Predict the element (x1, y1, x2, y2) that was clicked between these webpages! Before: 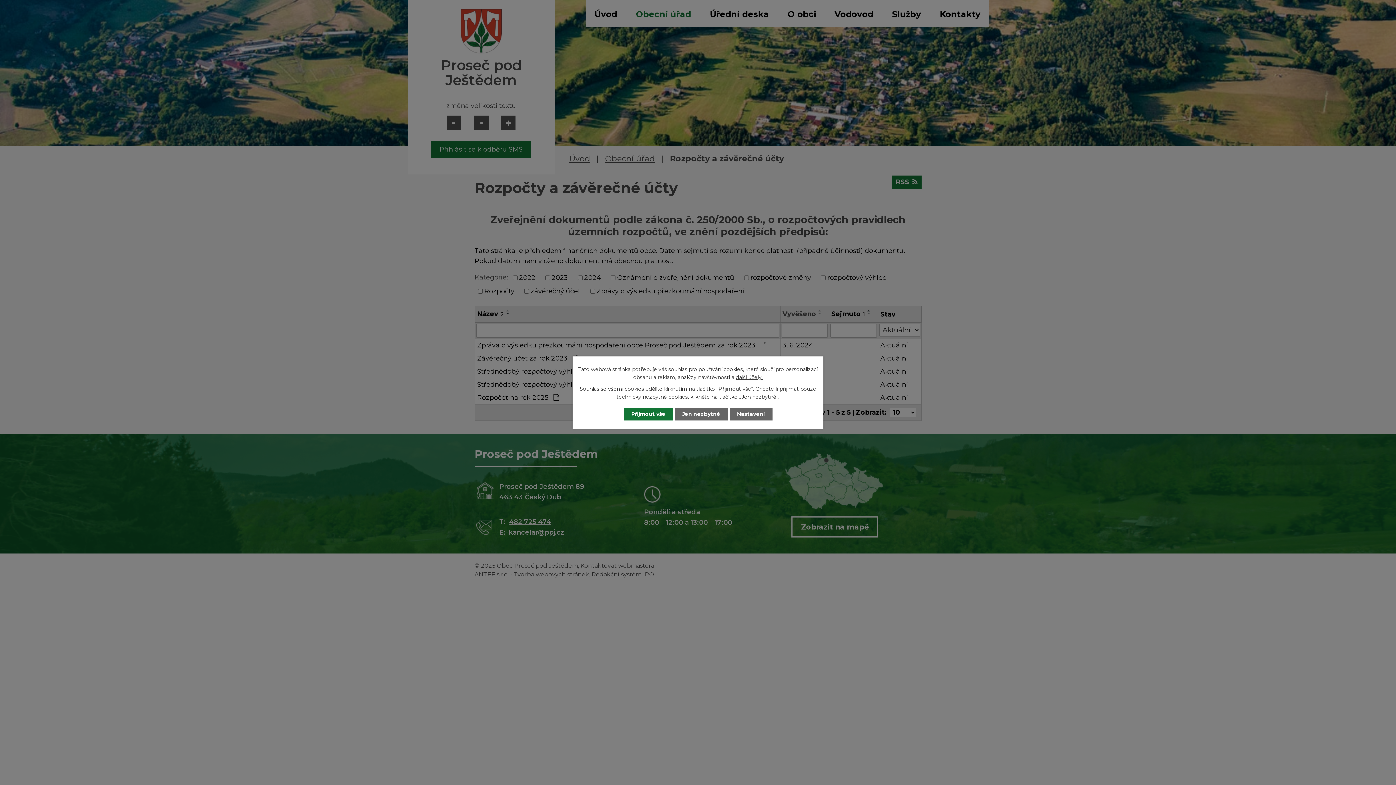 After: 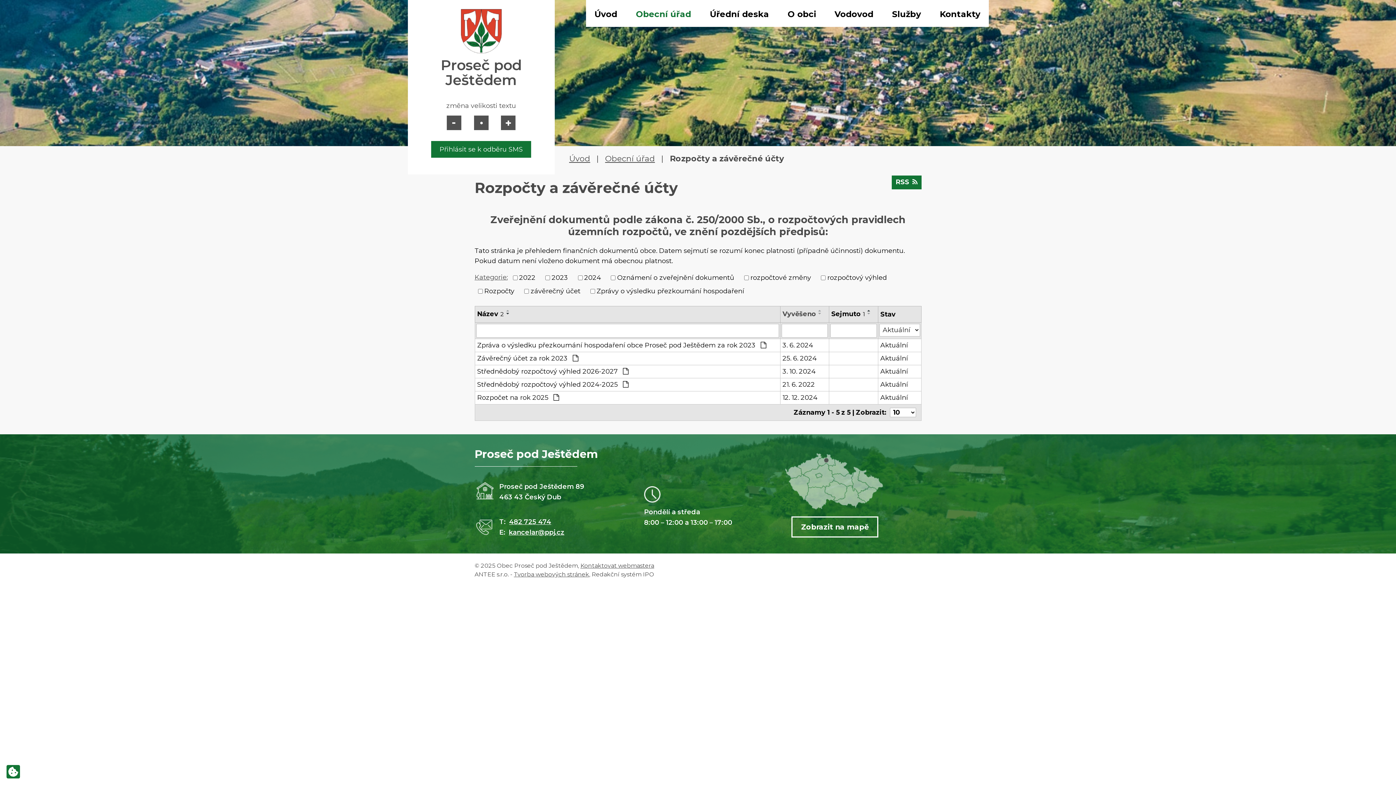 Action: bbox: (623, 408, 673, 420) label: Přijmout vše